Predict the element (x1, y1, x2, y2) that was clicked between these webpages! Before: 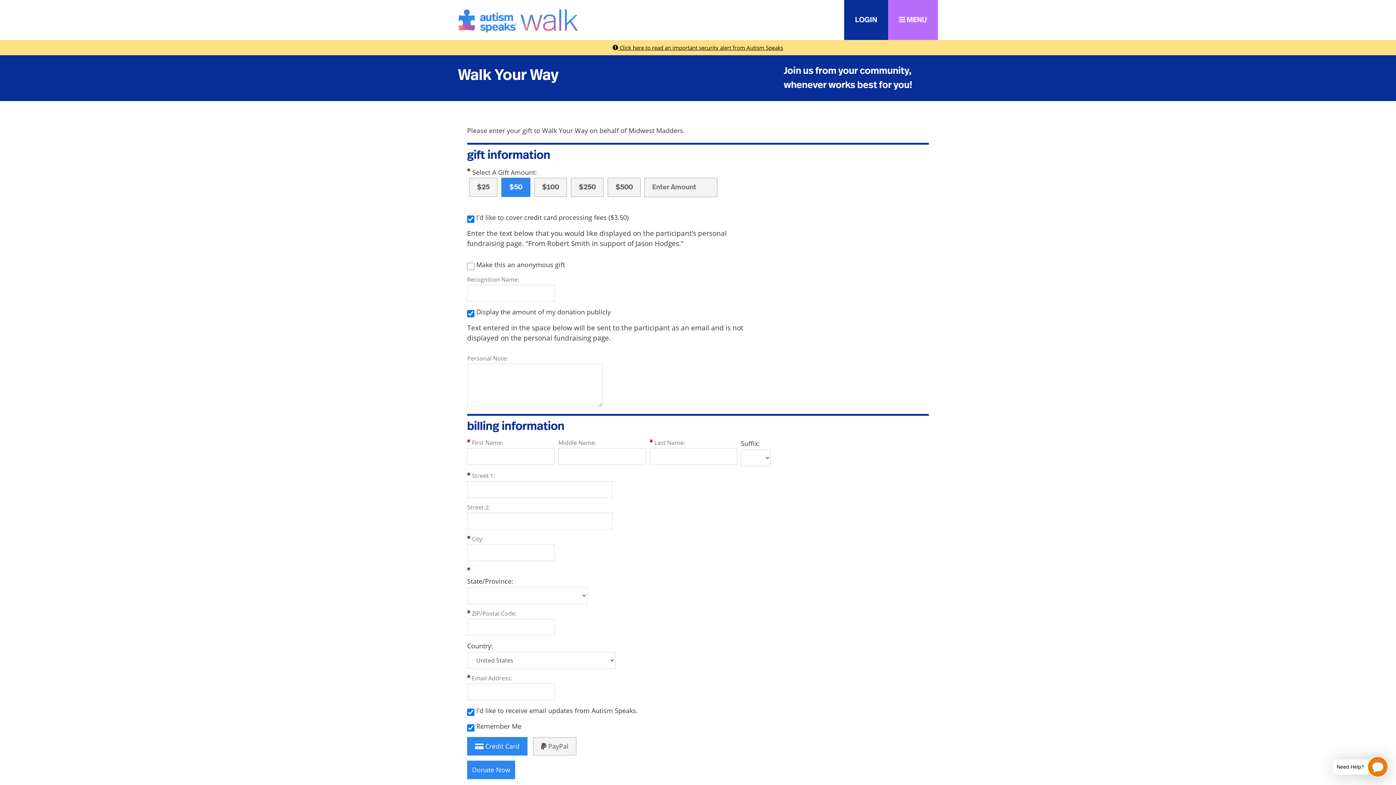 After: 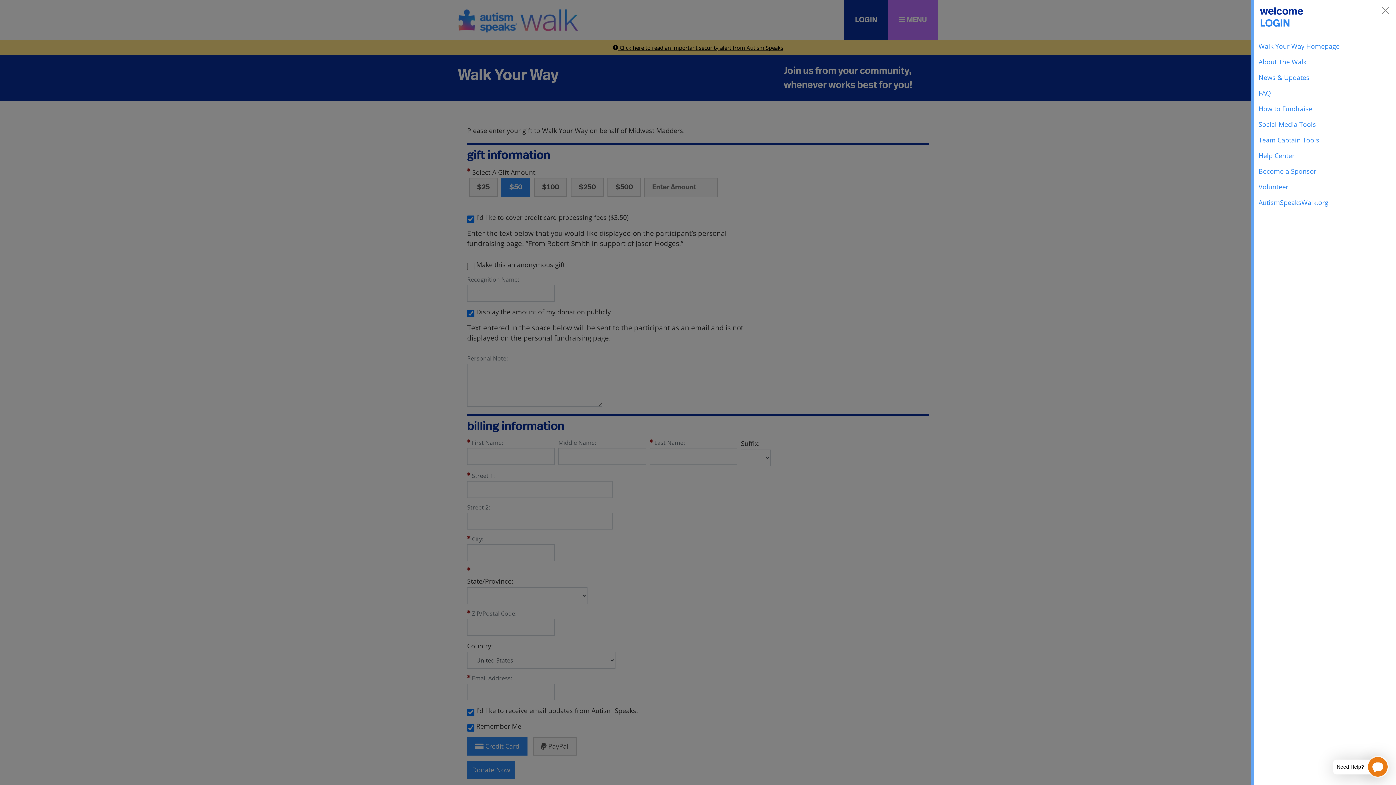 Action: label:  MENU bbox: (888, 0, 938, 40)